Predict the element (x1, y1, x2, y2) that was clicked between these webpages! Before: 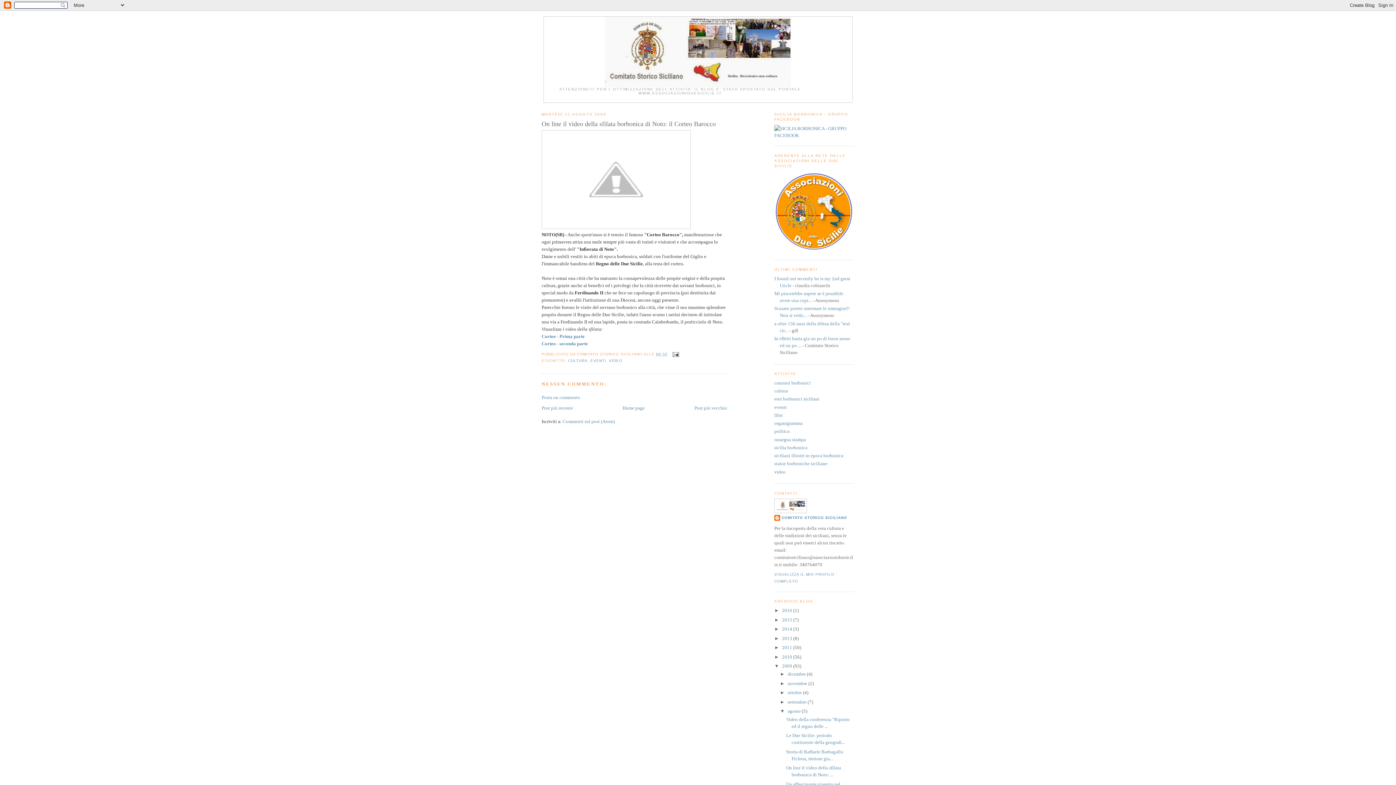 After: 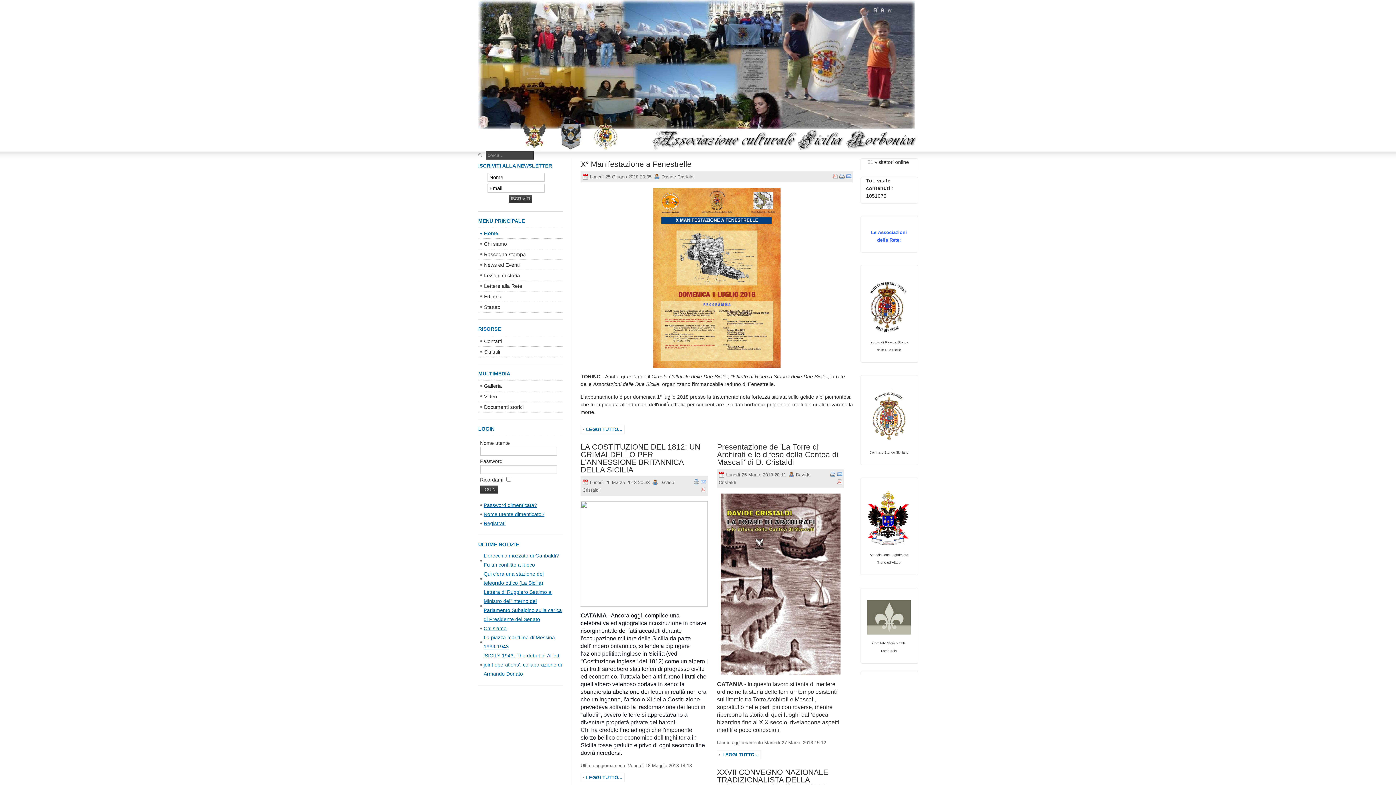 Action: bbox: (774, 246, 854, 252)